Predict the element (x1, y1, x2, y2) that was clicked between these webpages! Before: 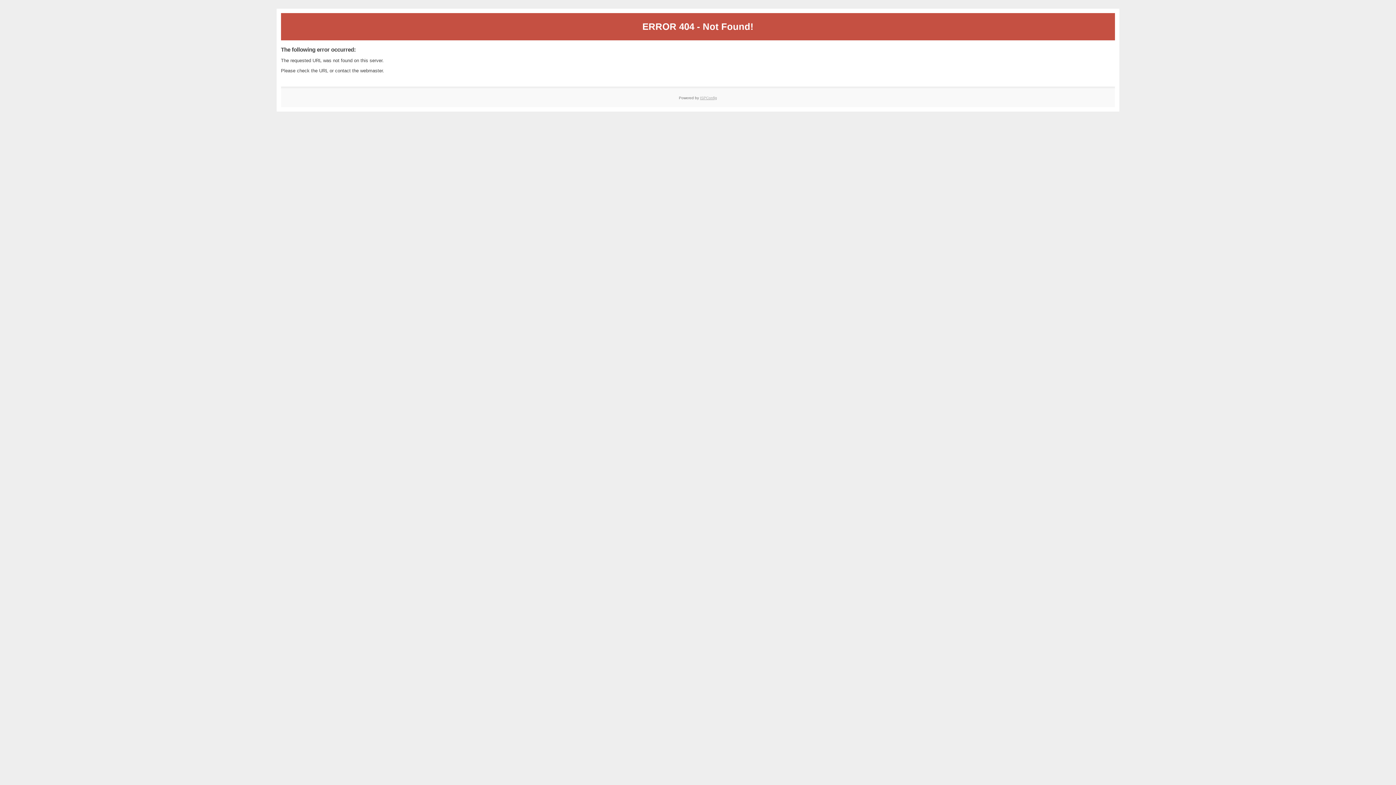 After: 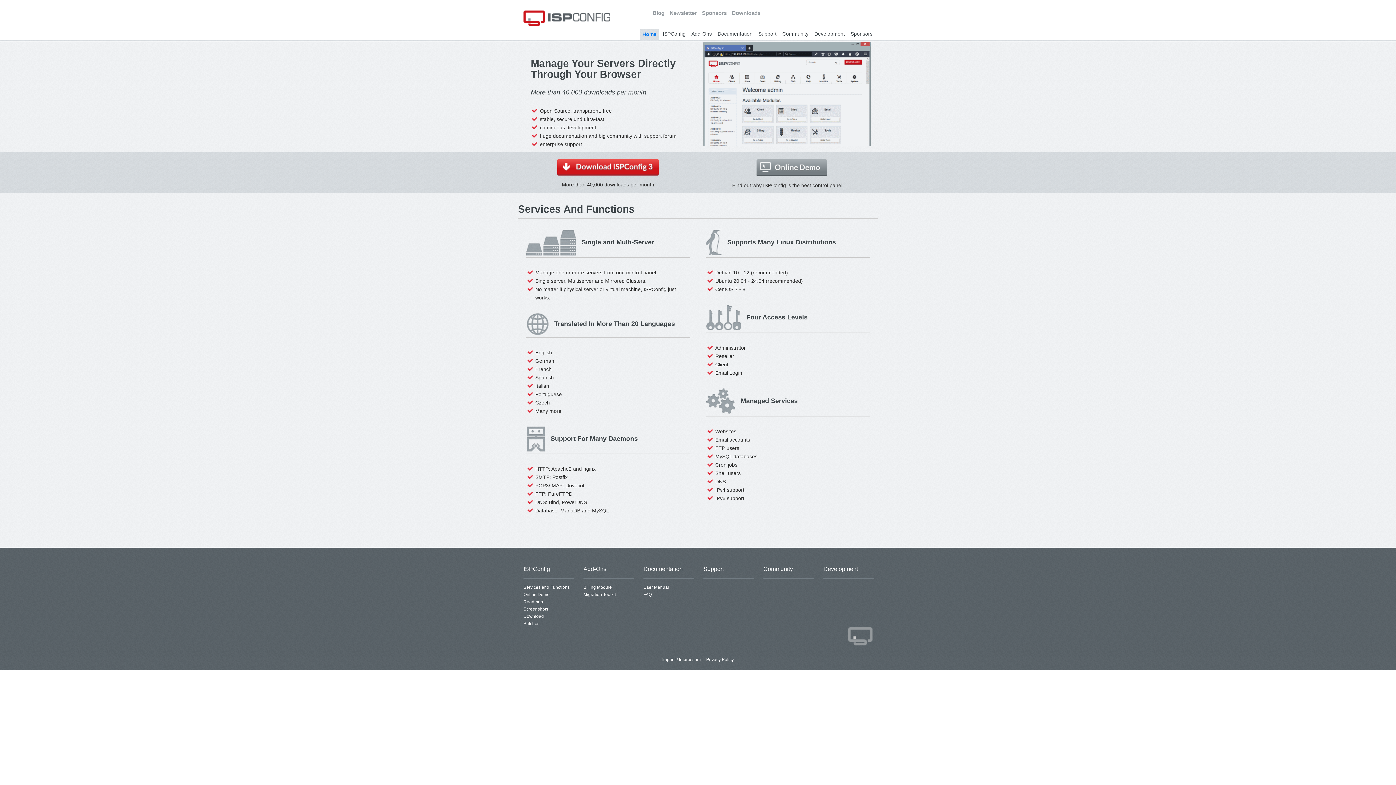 Action: label: ISPConfig bbox: (700, 95, 717, 99)